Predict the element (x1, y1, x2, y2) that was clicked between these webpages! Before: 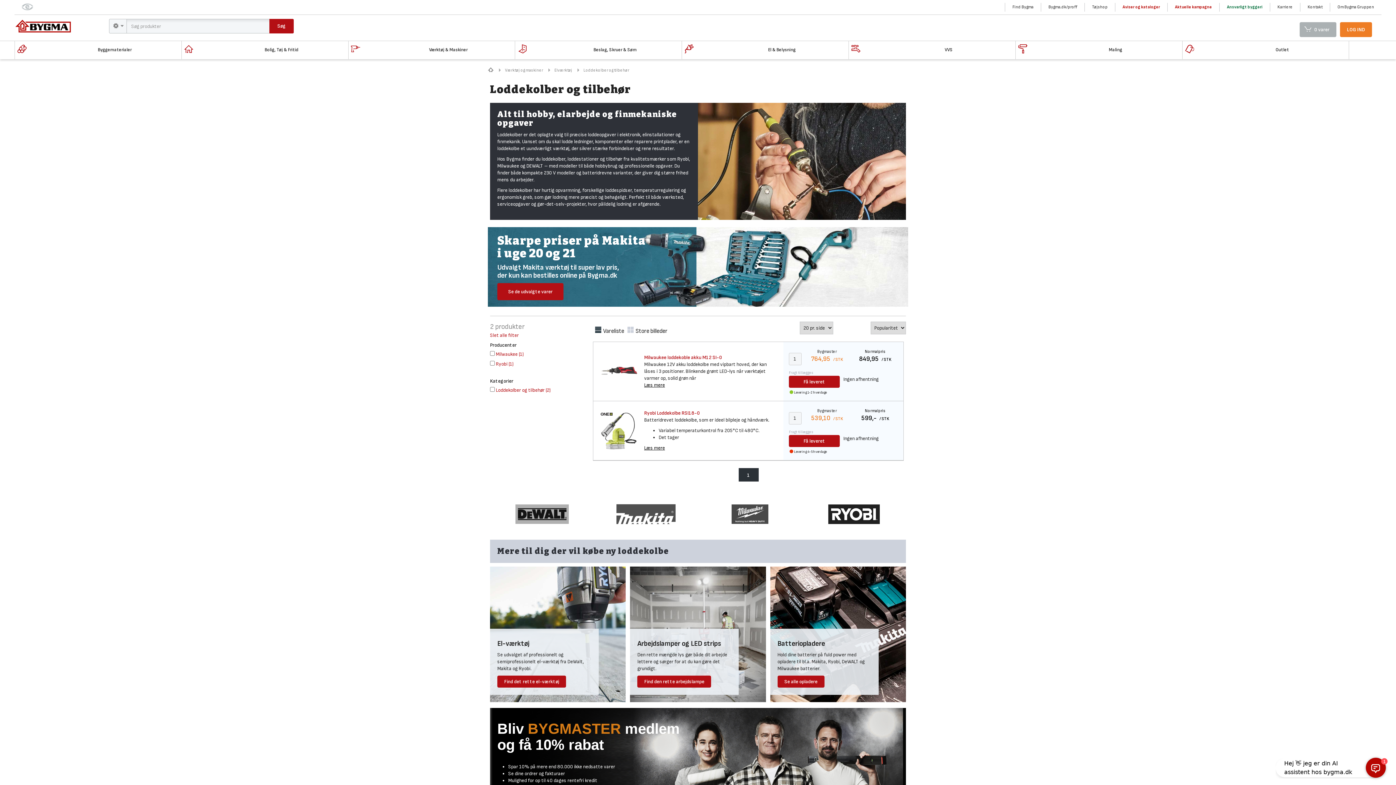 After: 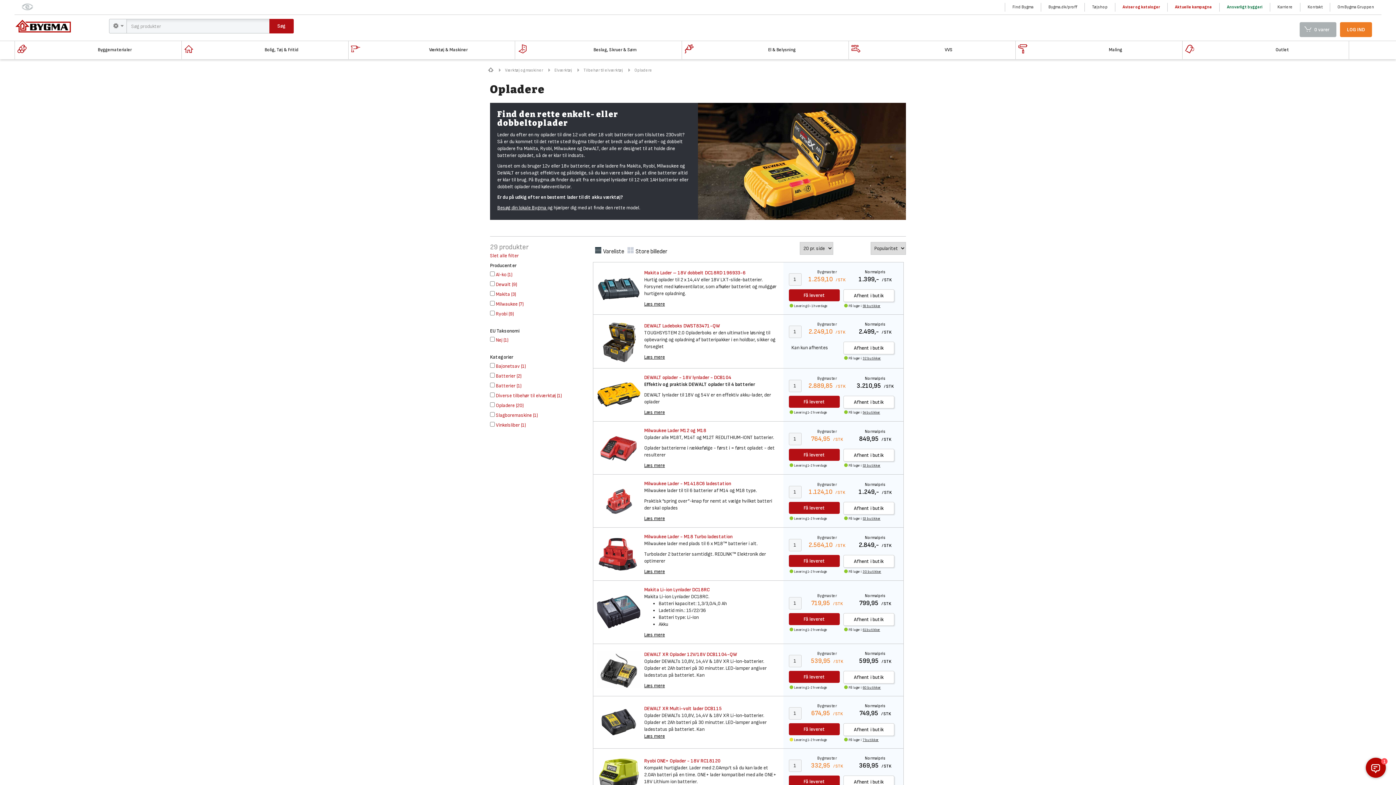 Action: label: Se alle opladere bbox: (777, 678, 824, 684)